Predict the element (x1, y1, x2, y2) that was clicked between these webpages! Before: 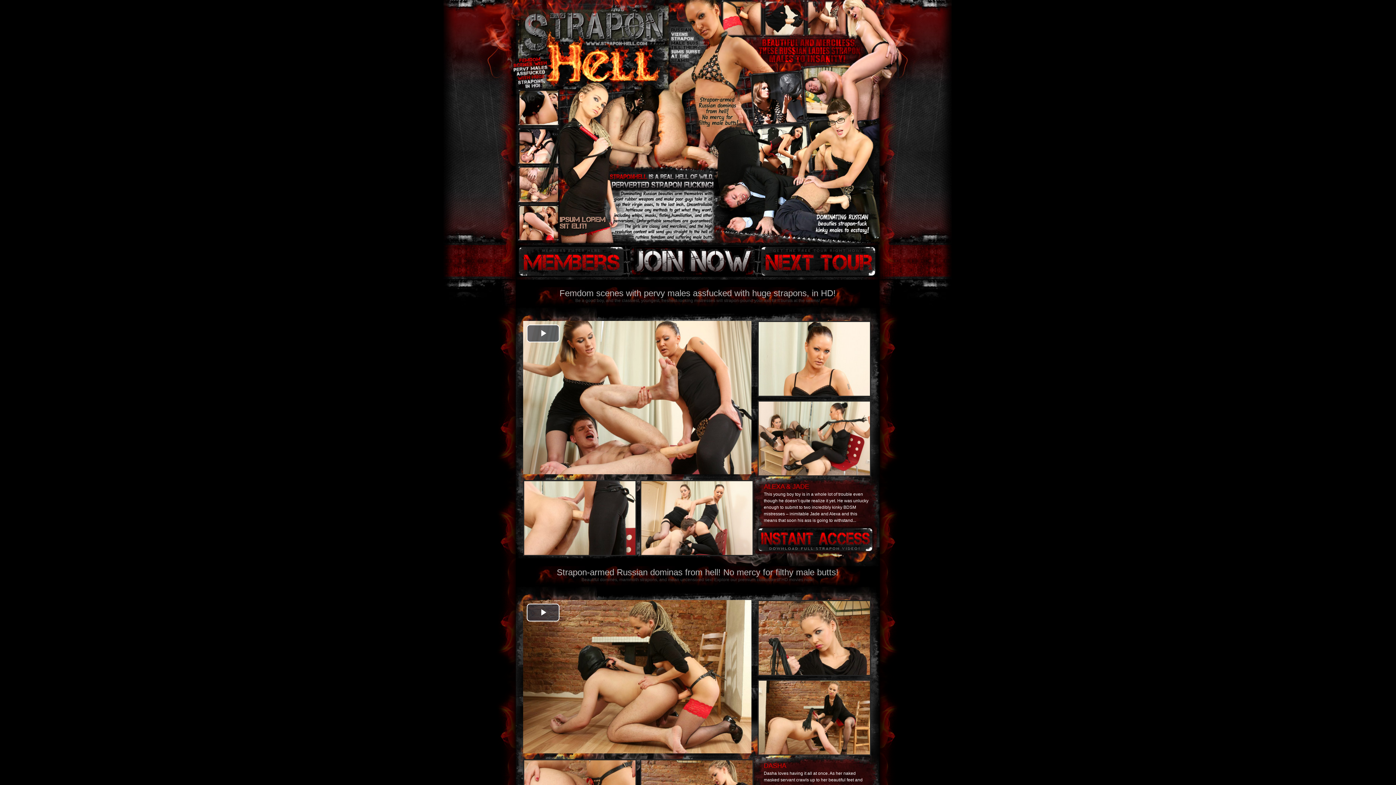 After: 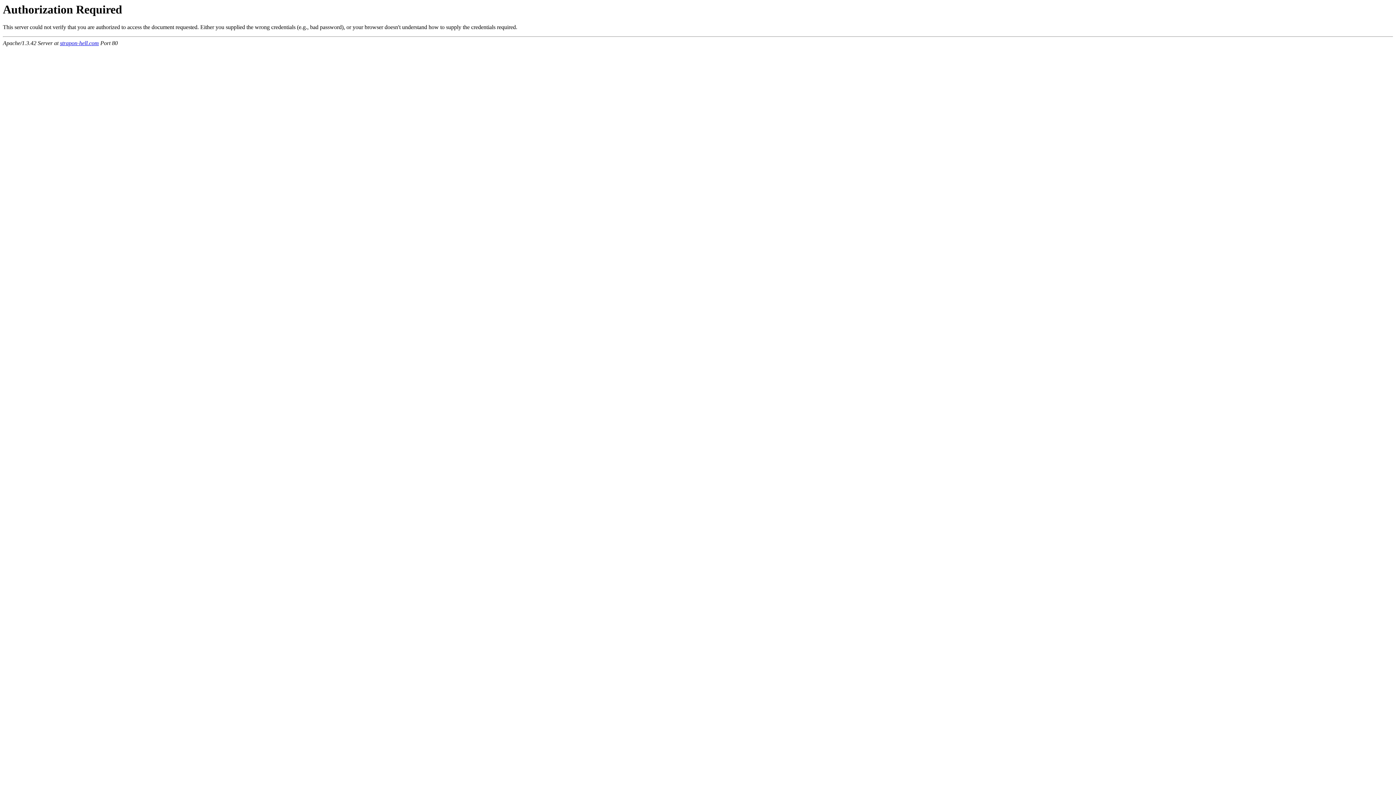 Action: bbox: (516, 243, 626, 279) label: members